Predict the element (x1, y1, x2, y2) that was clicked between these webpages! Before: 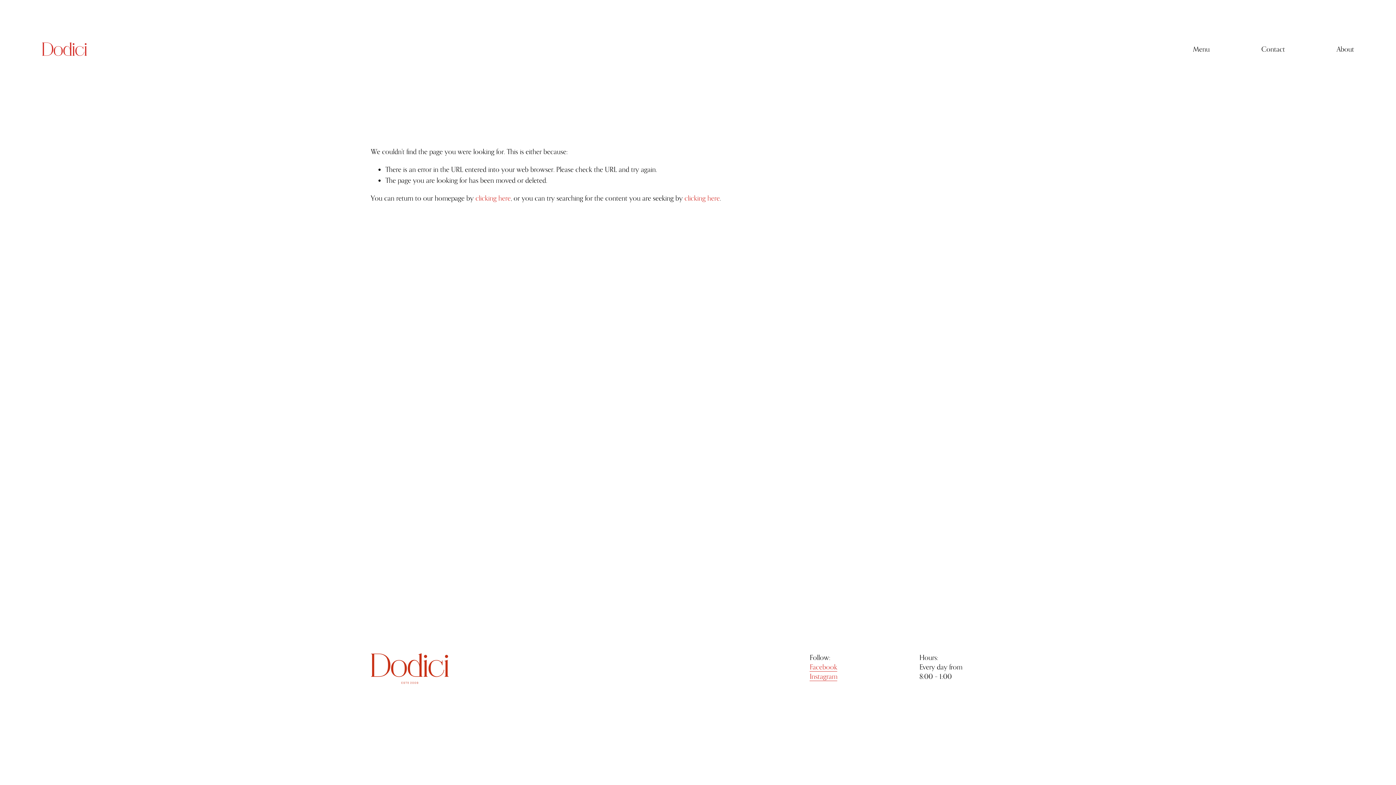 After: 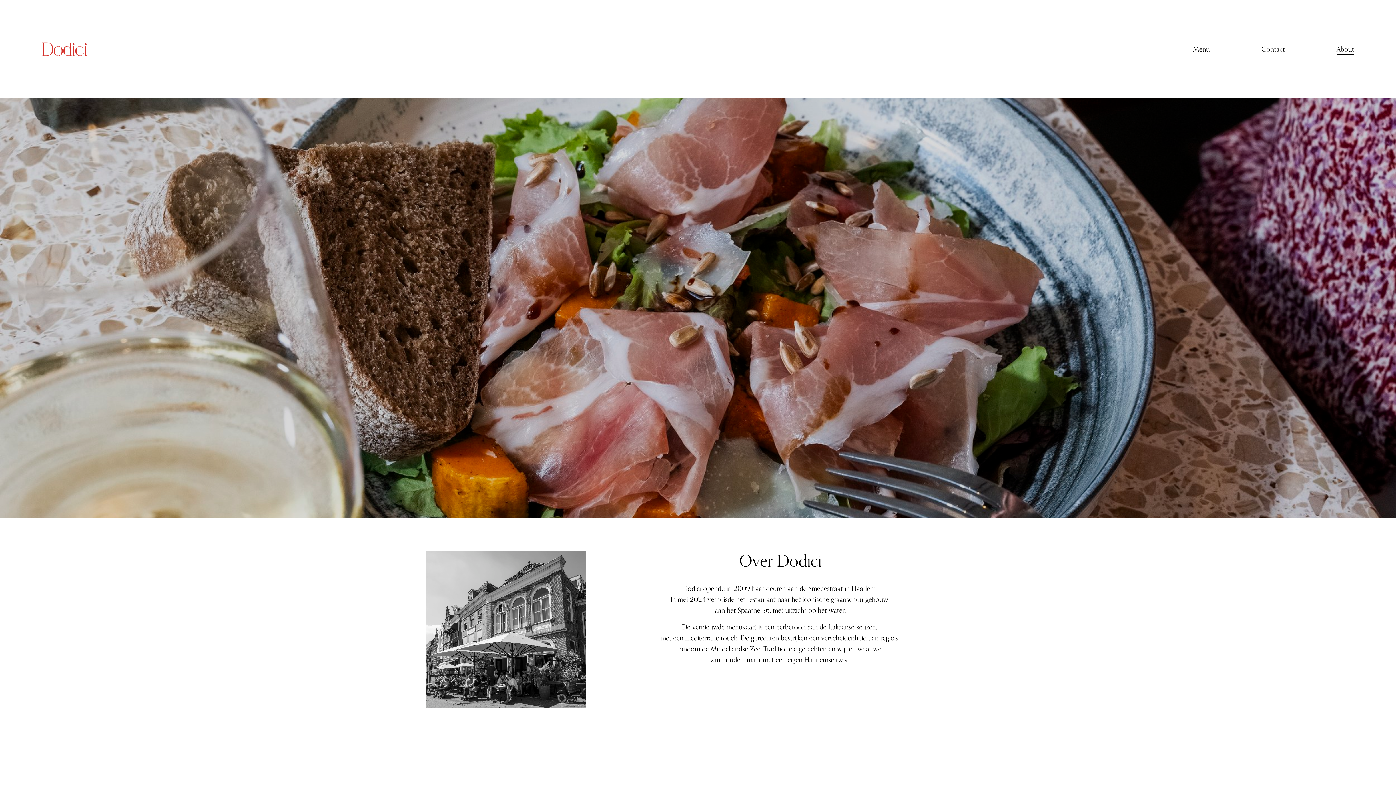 Action: bbox: (1337, 43, 1354, 55) label: About